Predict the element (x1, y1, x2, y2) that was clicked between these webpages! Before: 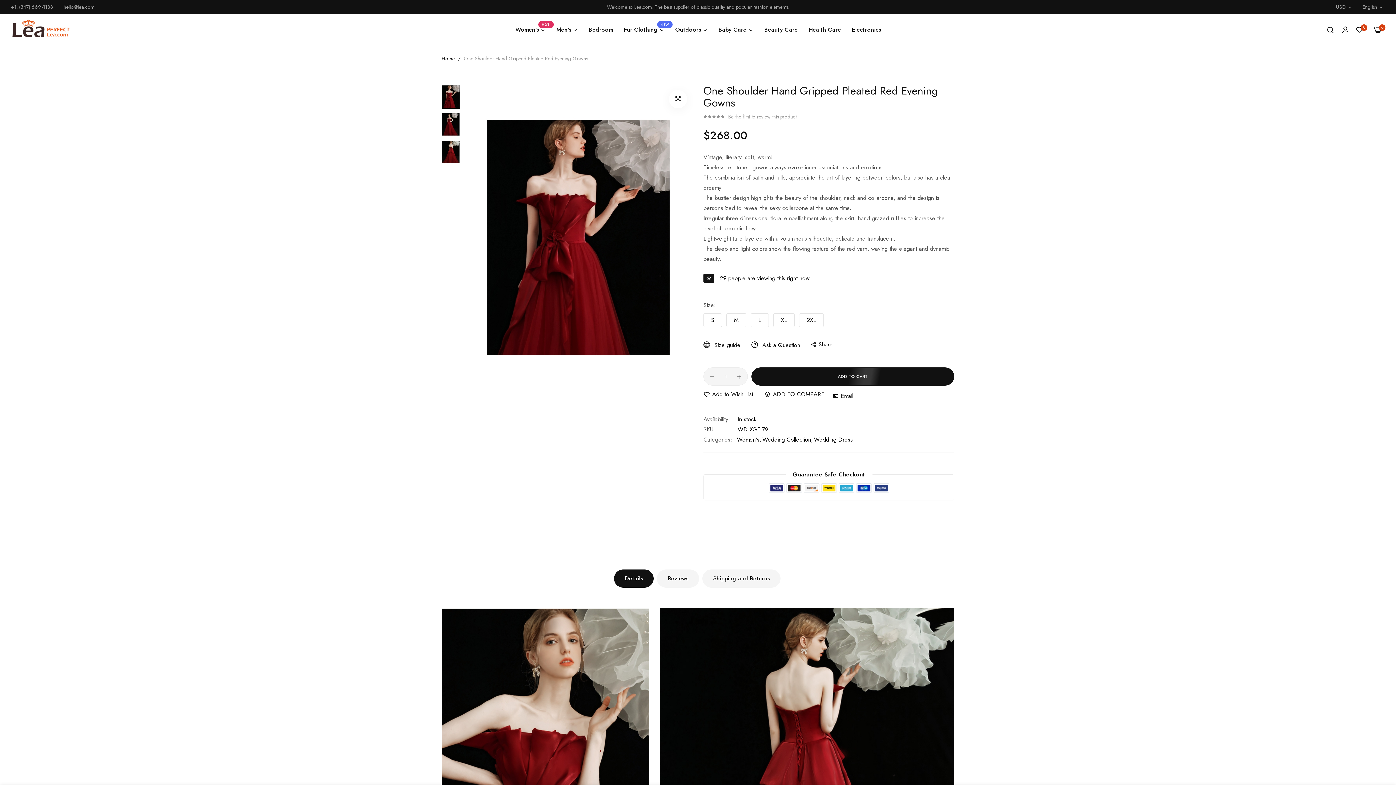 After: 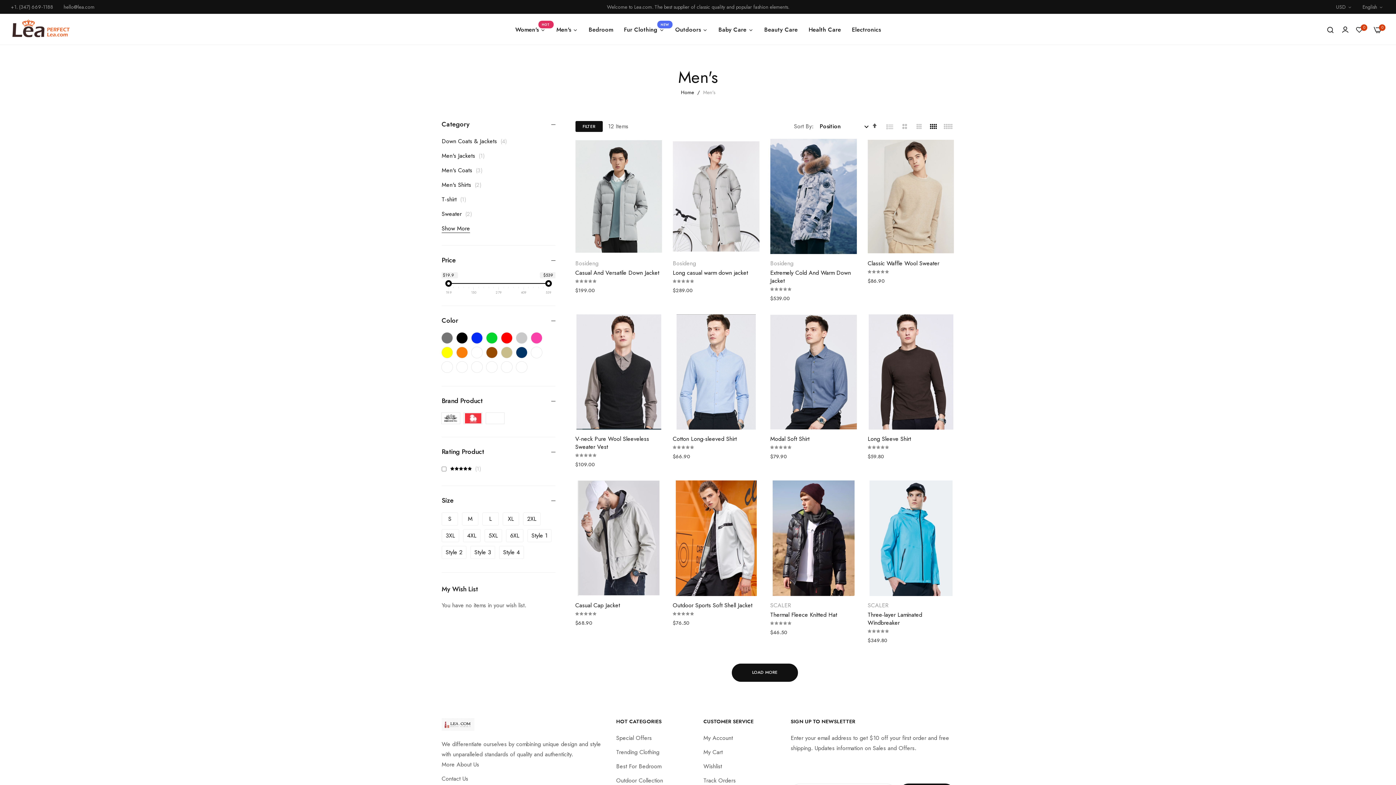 Action: label: Men's bbox: (551, 19, 583, 39)